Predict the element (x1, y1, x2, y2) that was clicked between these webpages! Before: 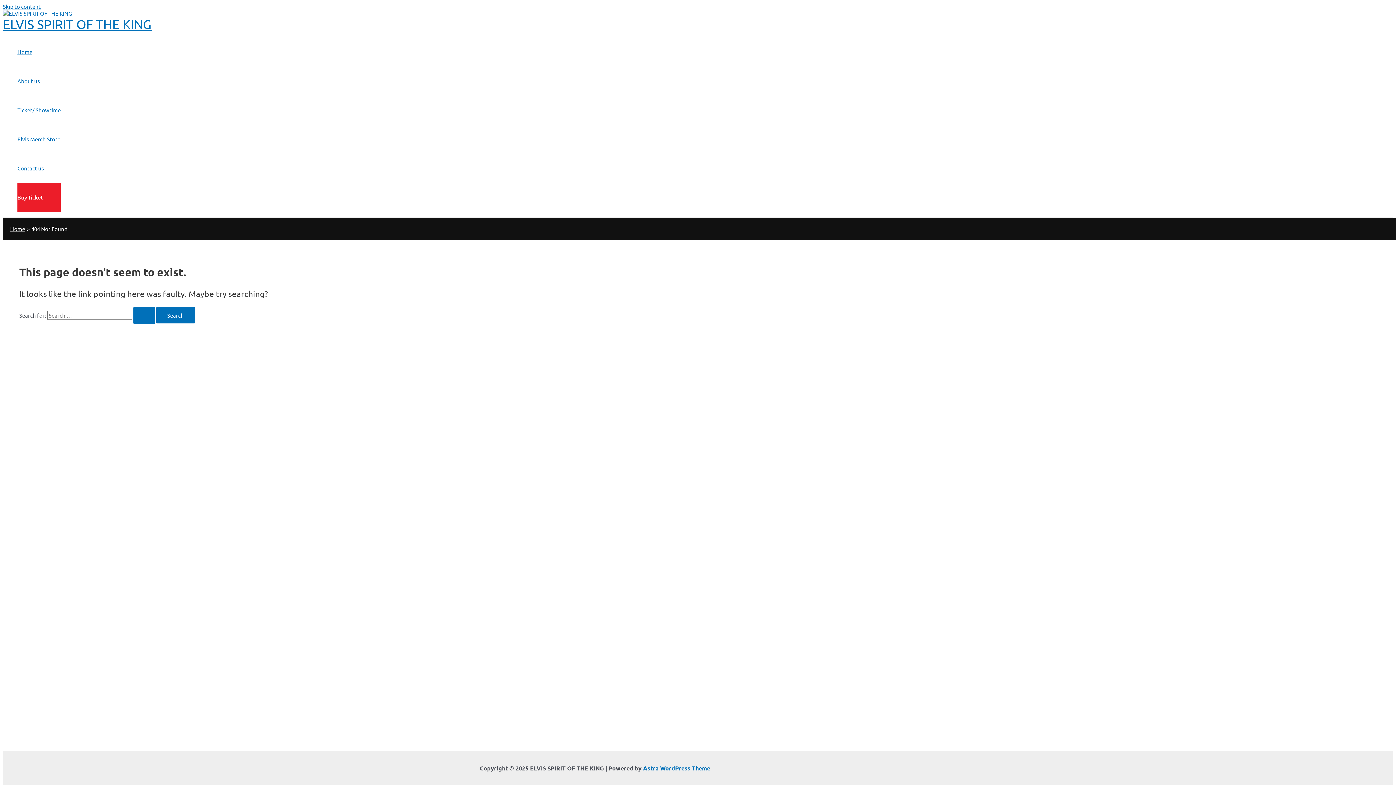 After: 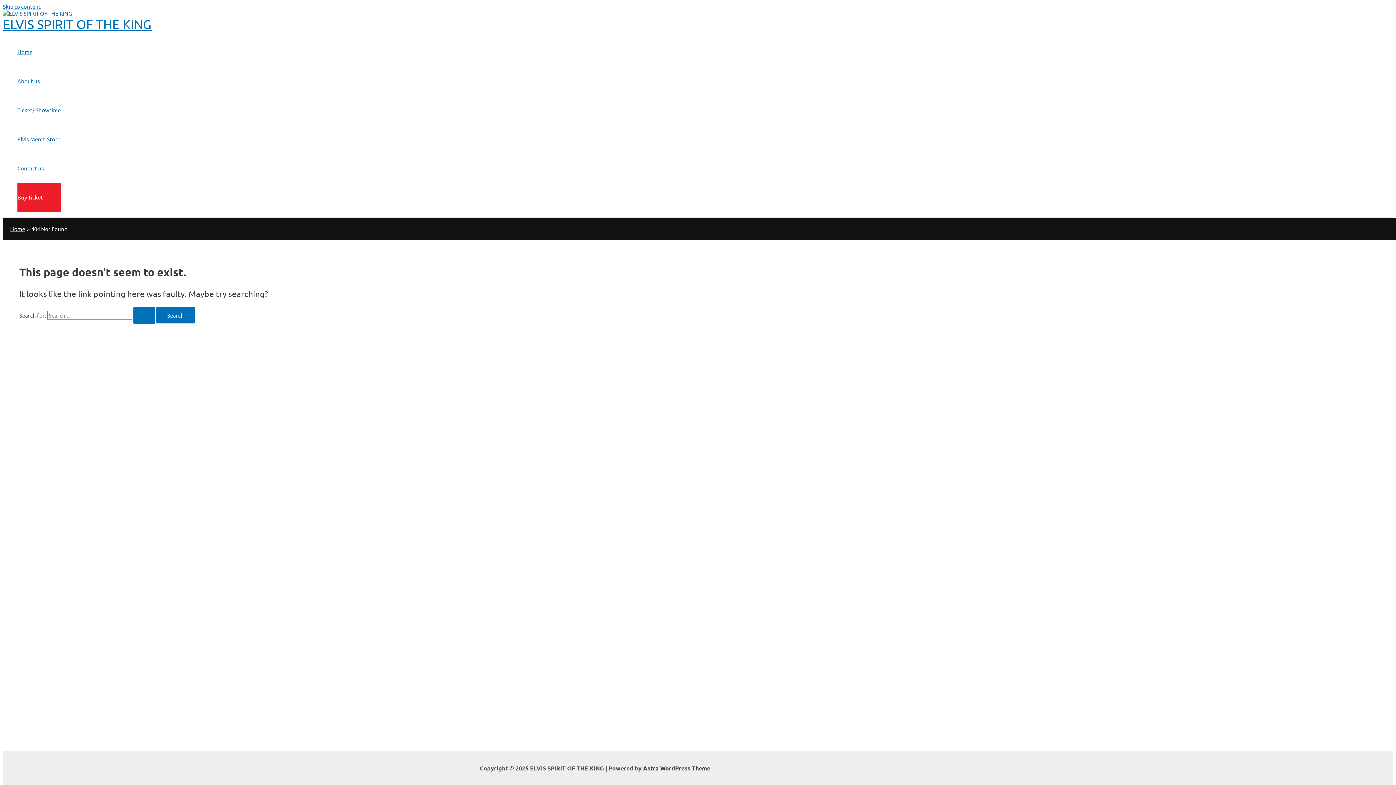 Action: bbox: (643, 764, 710, 772) label: Astra WordPress Theme